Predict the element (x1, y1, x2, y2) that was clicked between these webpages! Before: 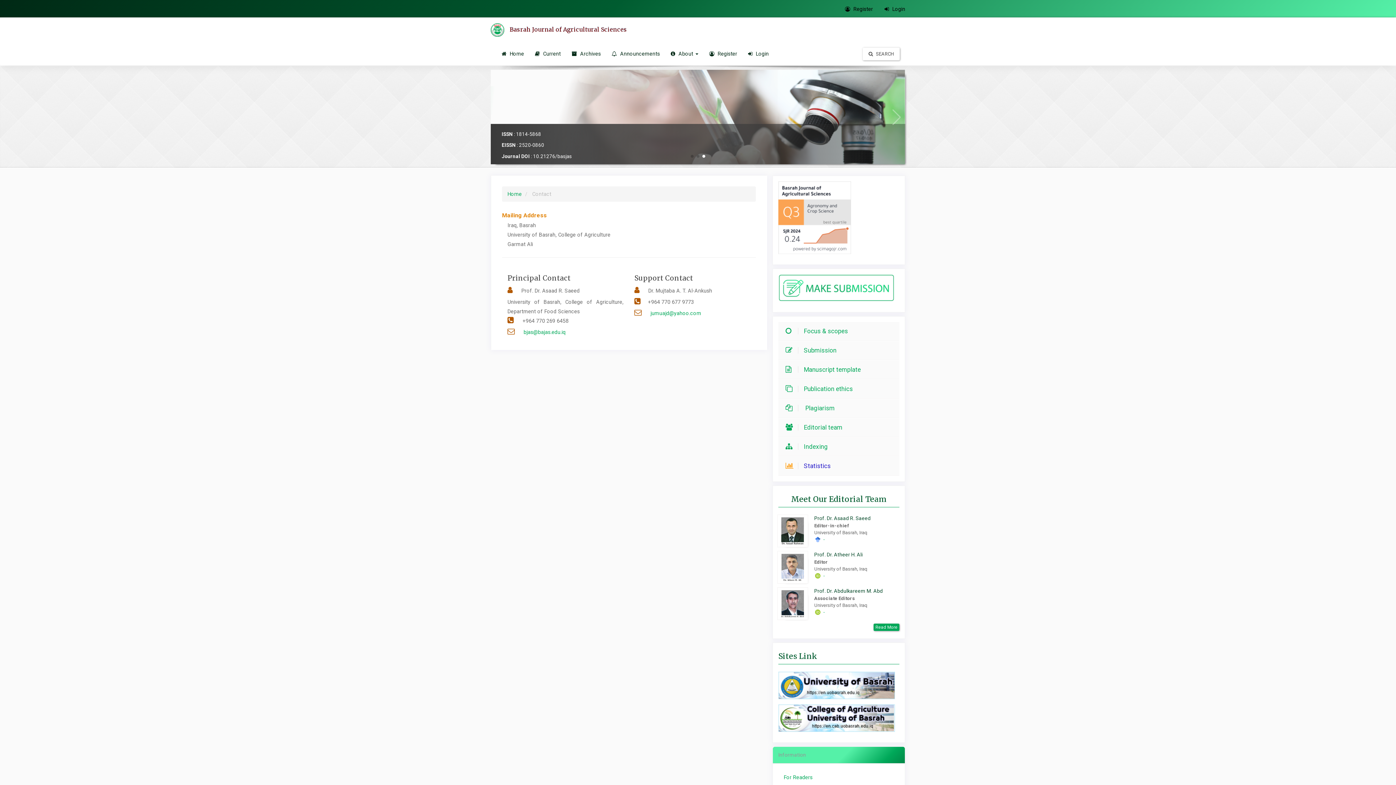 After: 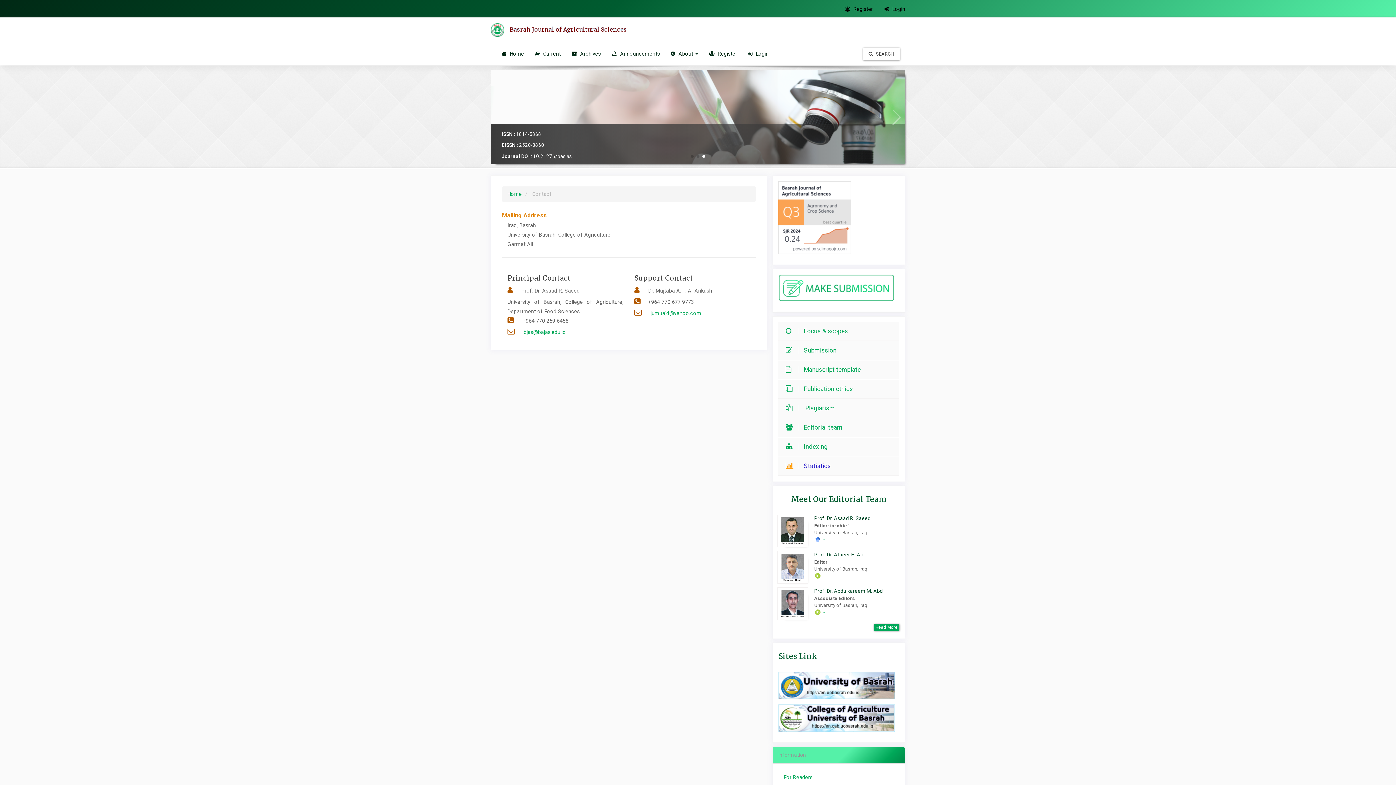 Action: label: Next slide bbox: (892, 109, 901, 125)